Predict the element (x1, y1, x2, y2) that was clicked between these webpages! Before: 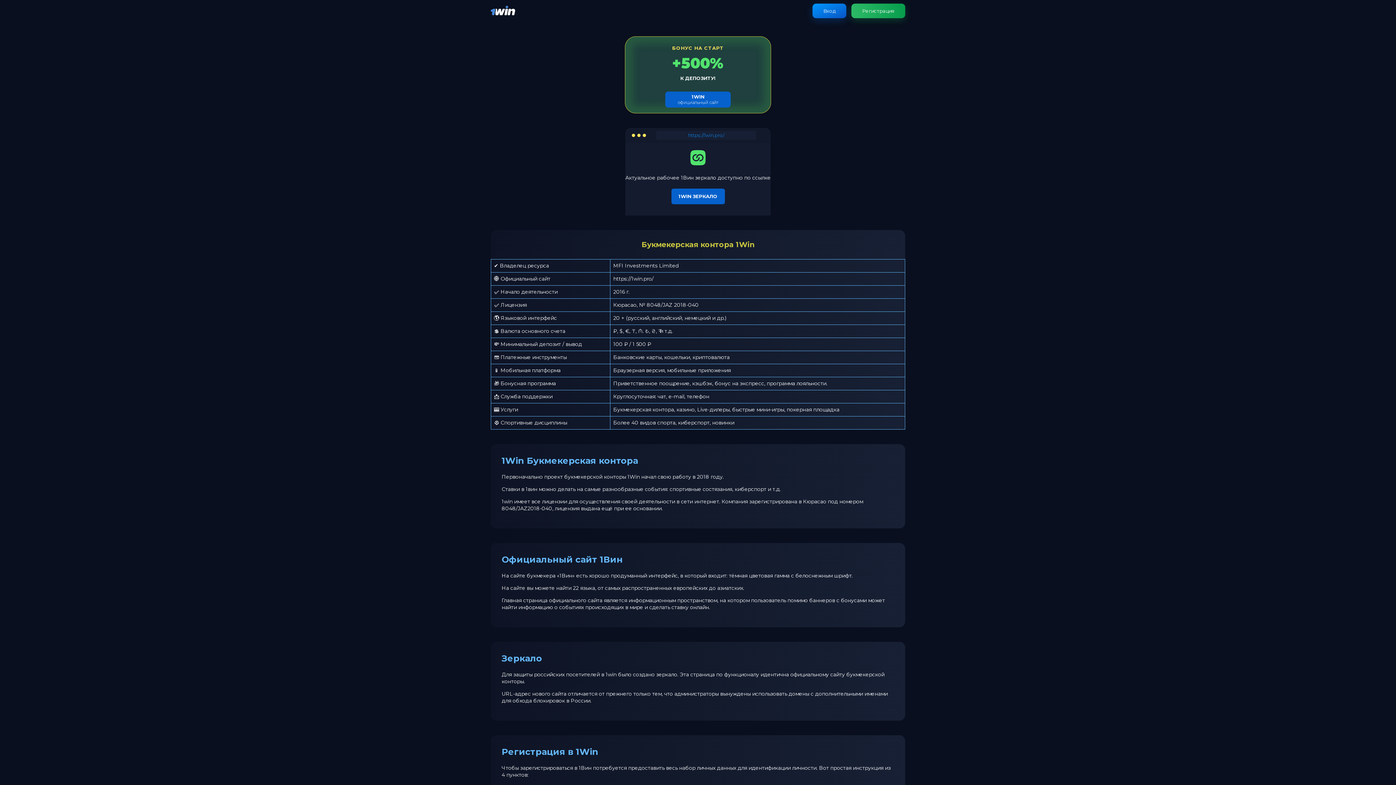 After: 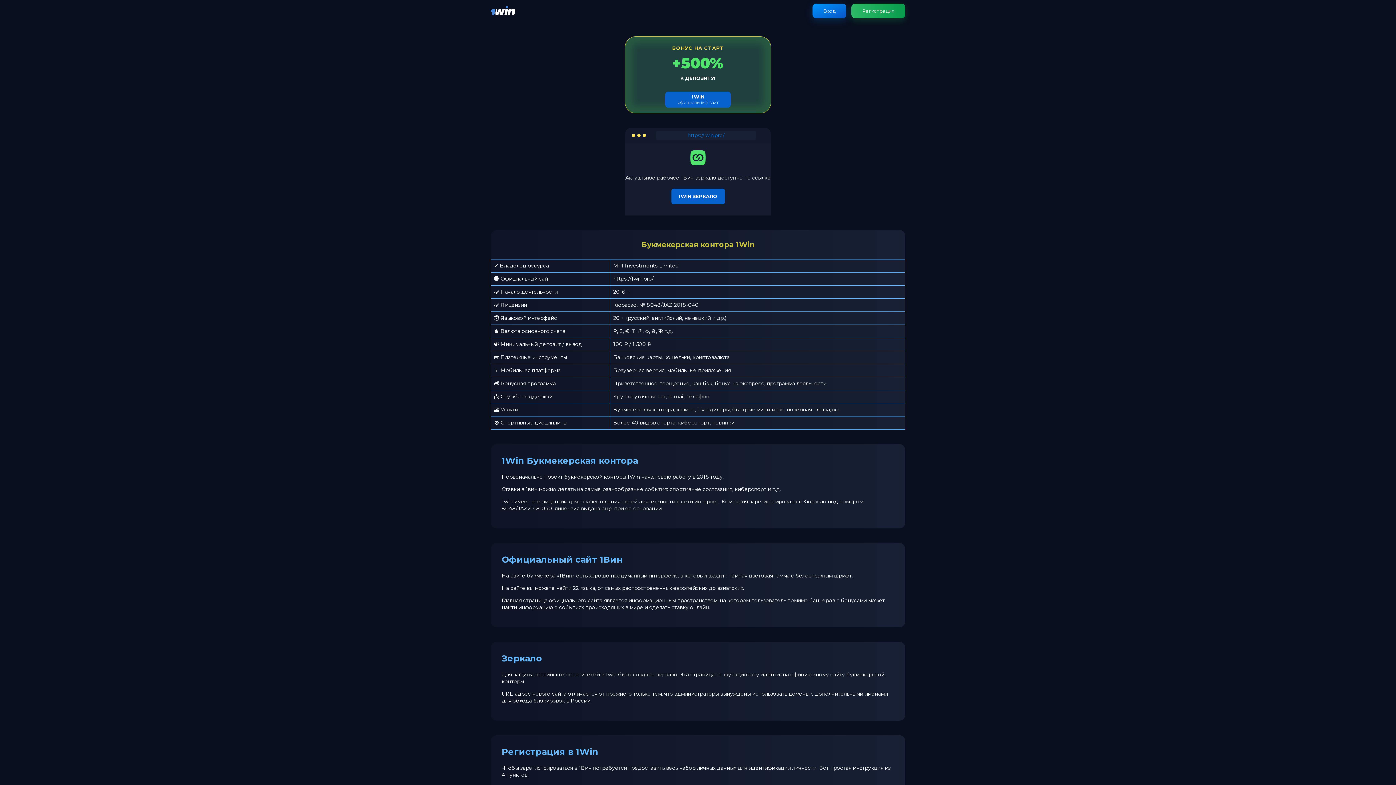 Action: bbox: (490, 11, 515, 18)